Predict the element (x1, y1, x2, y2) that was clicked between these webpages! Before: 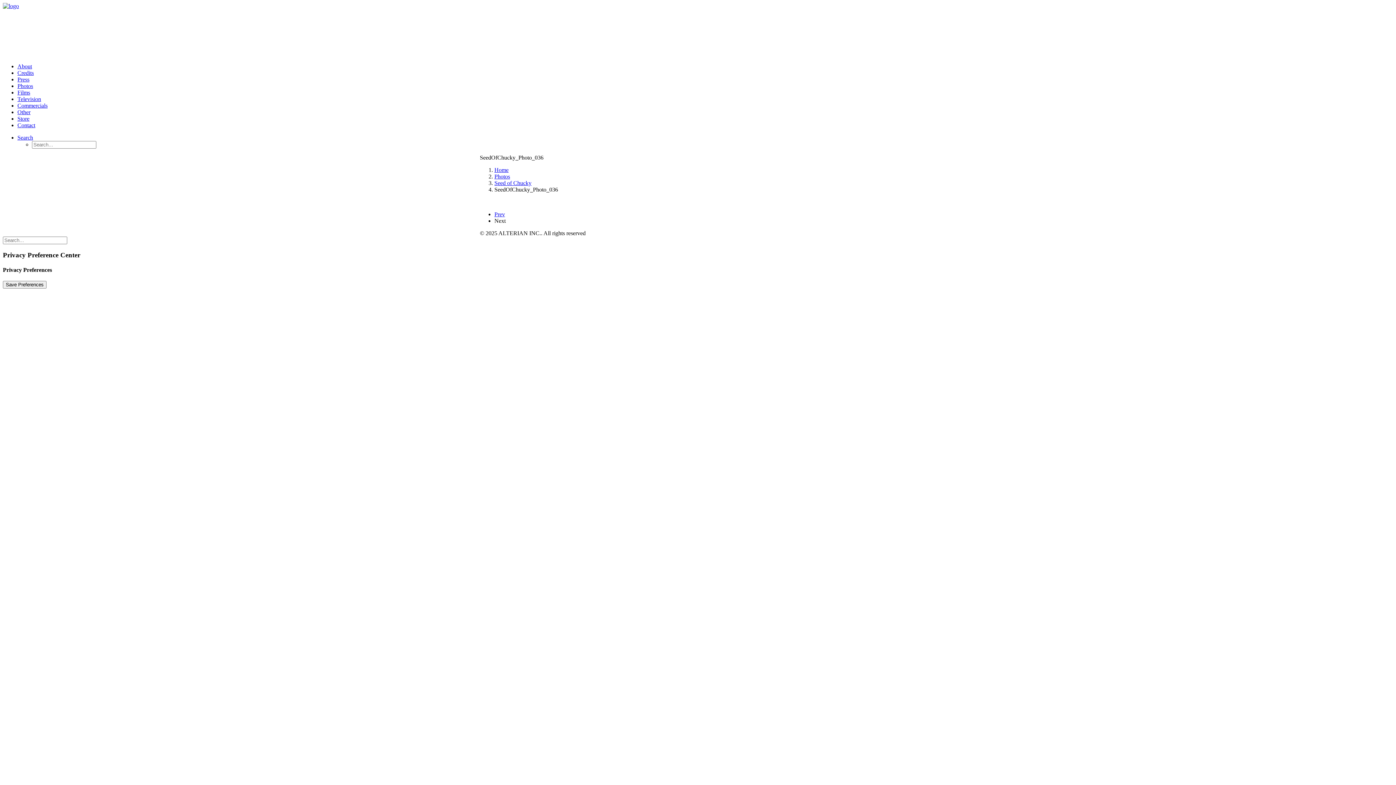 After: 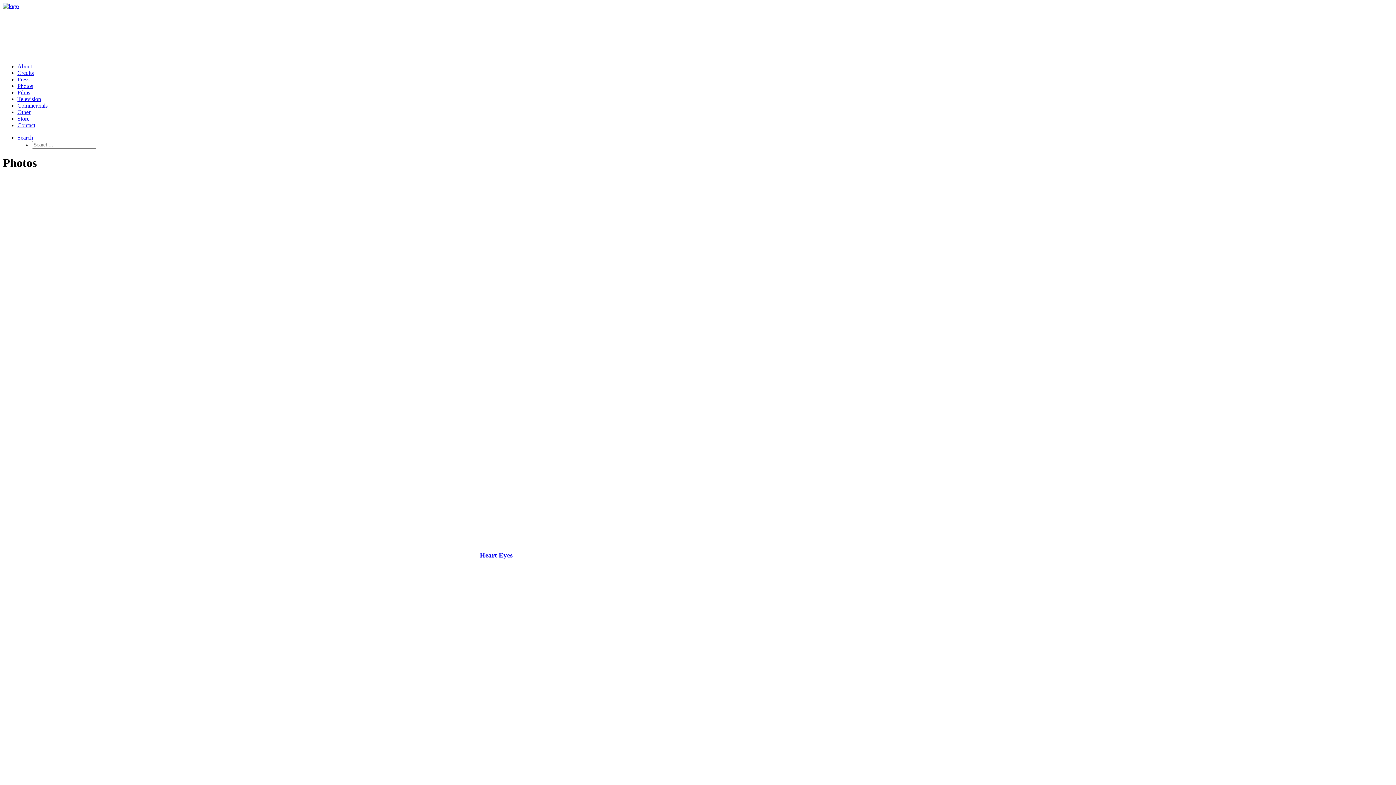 Action: label: Photos bbox: (494, 173, 510, 179)